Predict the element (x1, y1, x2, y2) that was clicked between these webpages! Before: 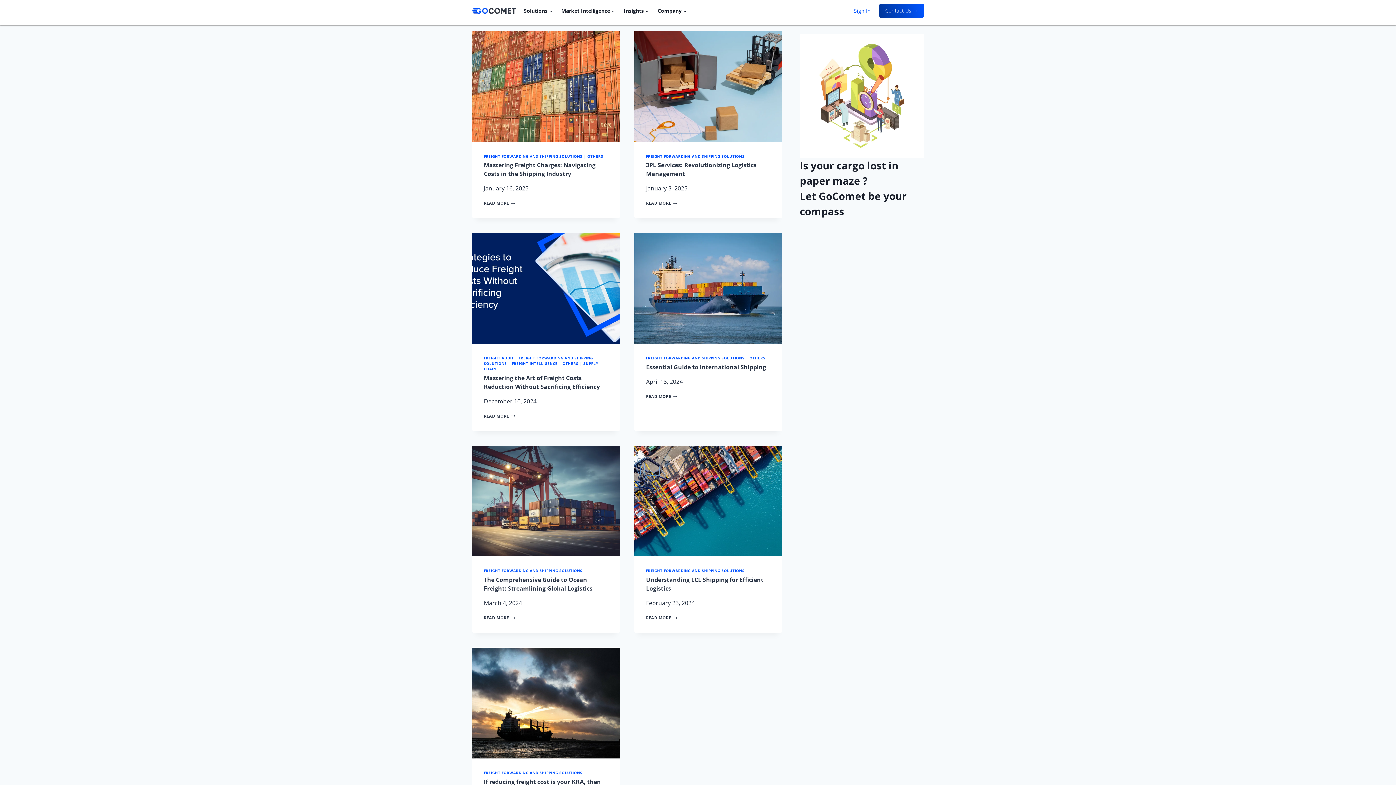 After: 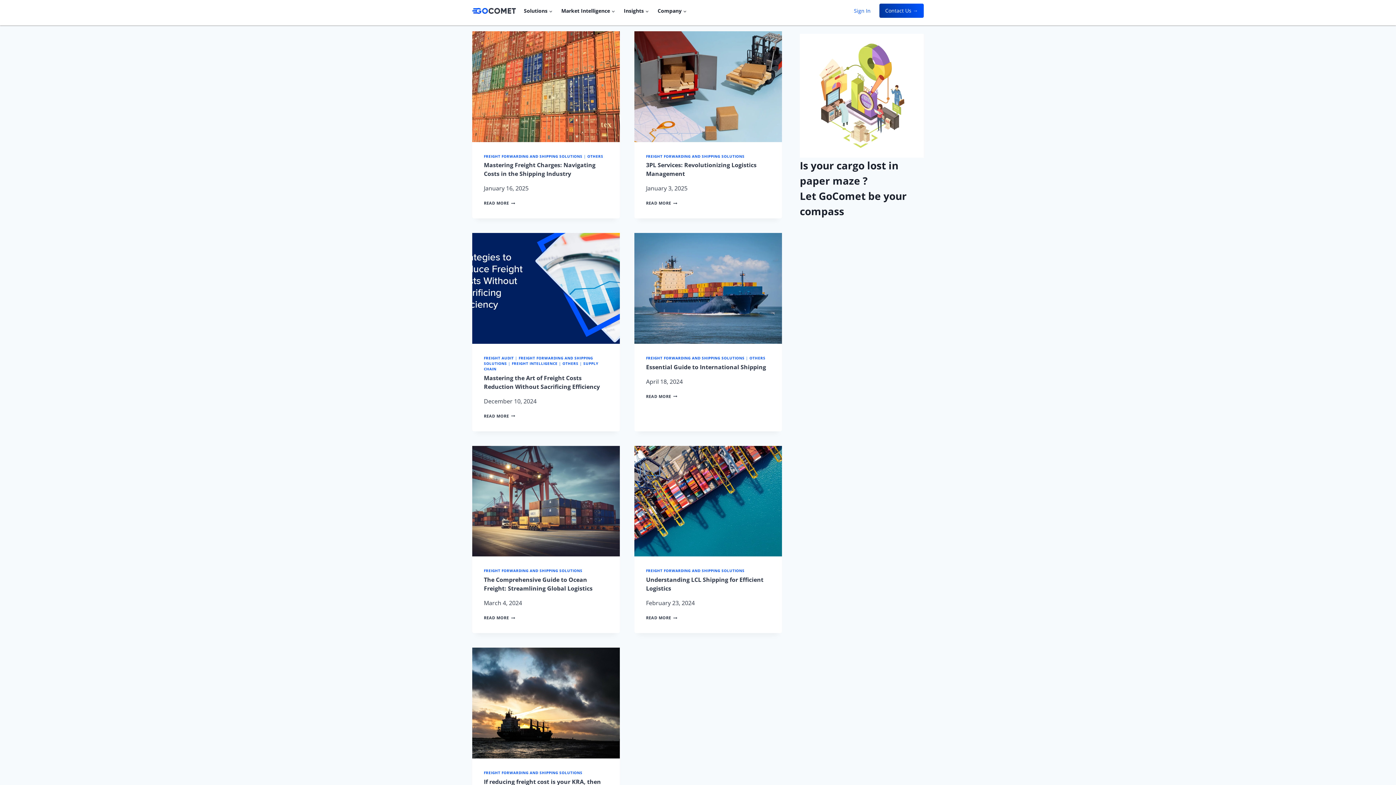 Action: bbox: (484, 770, 582, 775) label: FREIGHT FORWARDING AND SHIPPING SOLUTIONS